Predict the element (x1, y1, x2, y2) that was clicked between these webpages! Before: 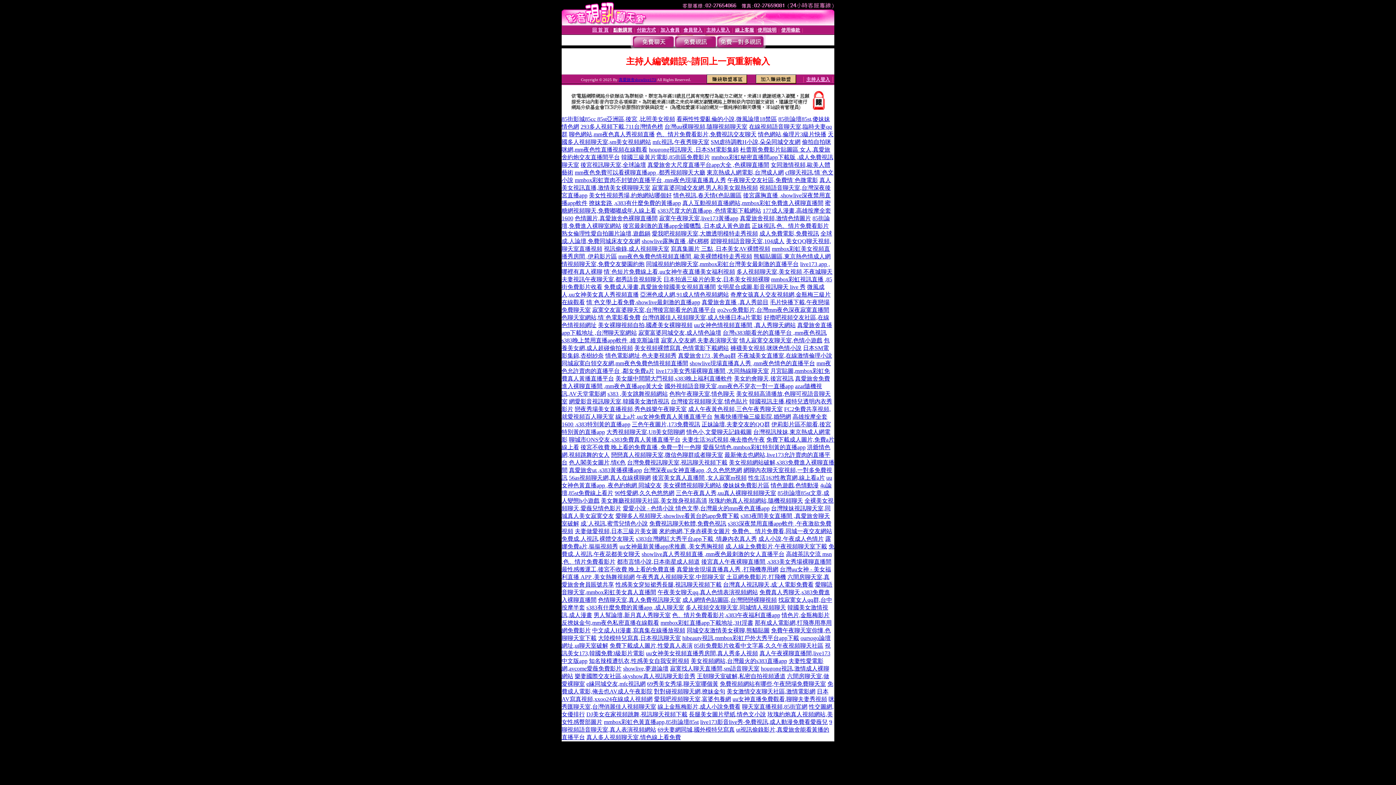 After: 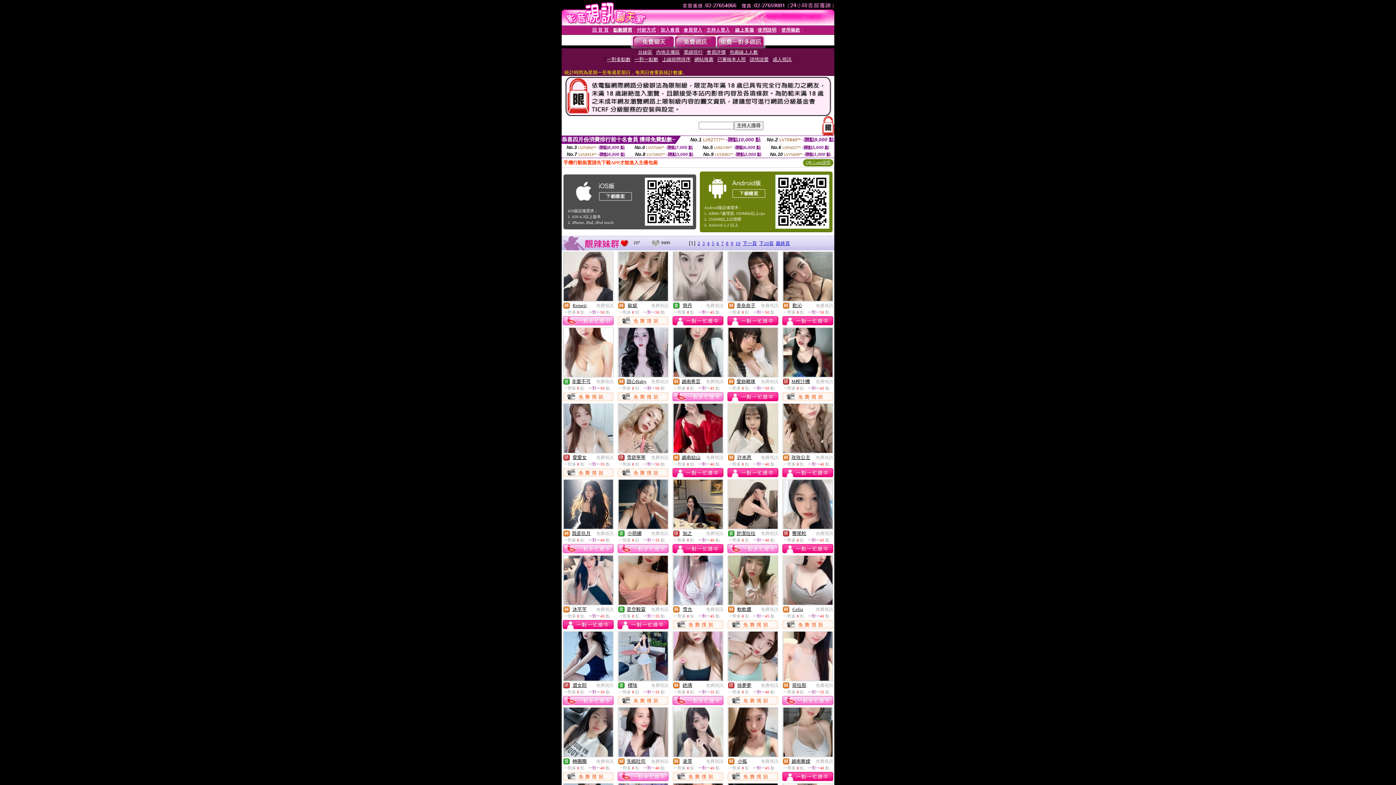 Action: bbox: (674, 43, 716, 49)